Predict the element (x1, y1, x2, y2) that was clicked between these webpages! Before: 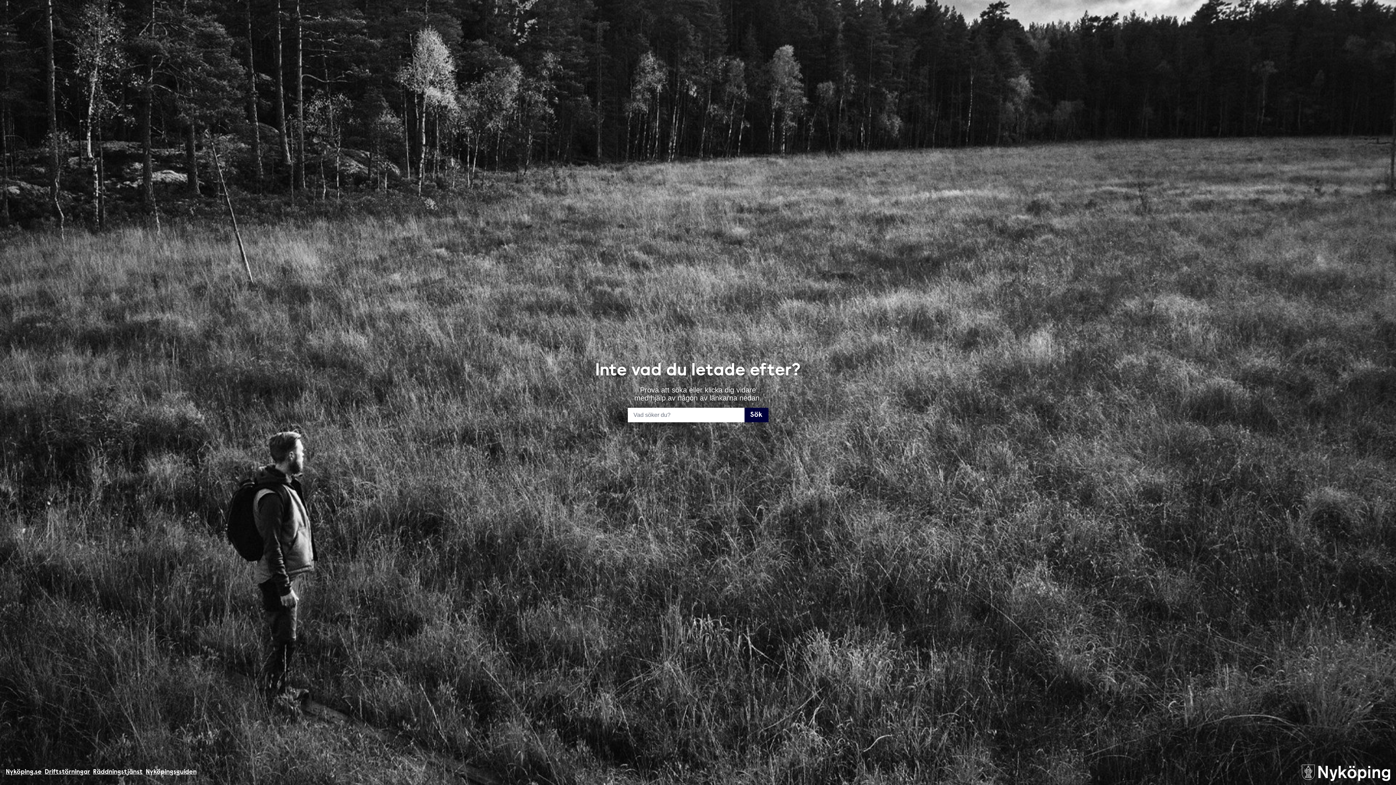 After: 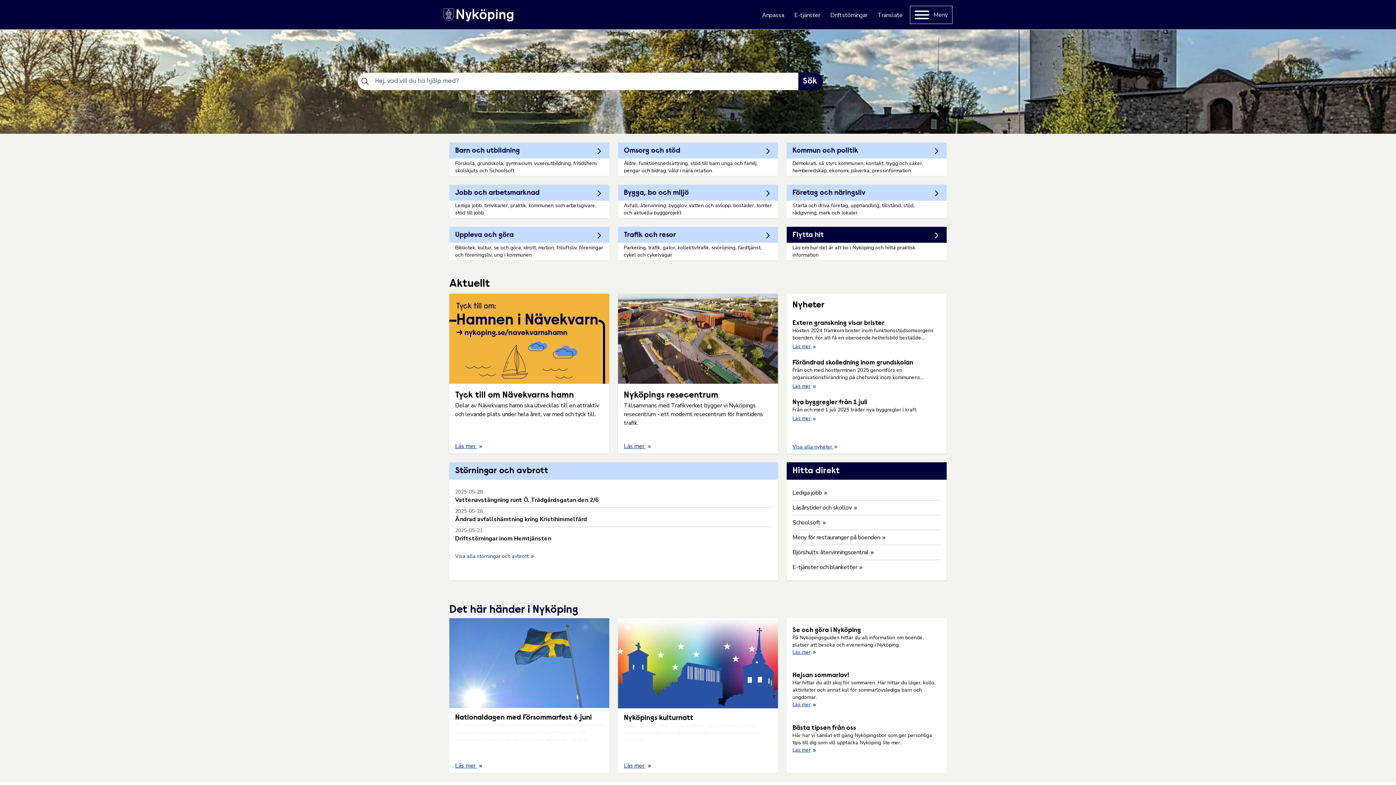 Action: bbox: (1302, 765, 1390, 782)